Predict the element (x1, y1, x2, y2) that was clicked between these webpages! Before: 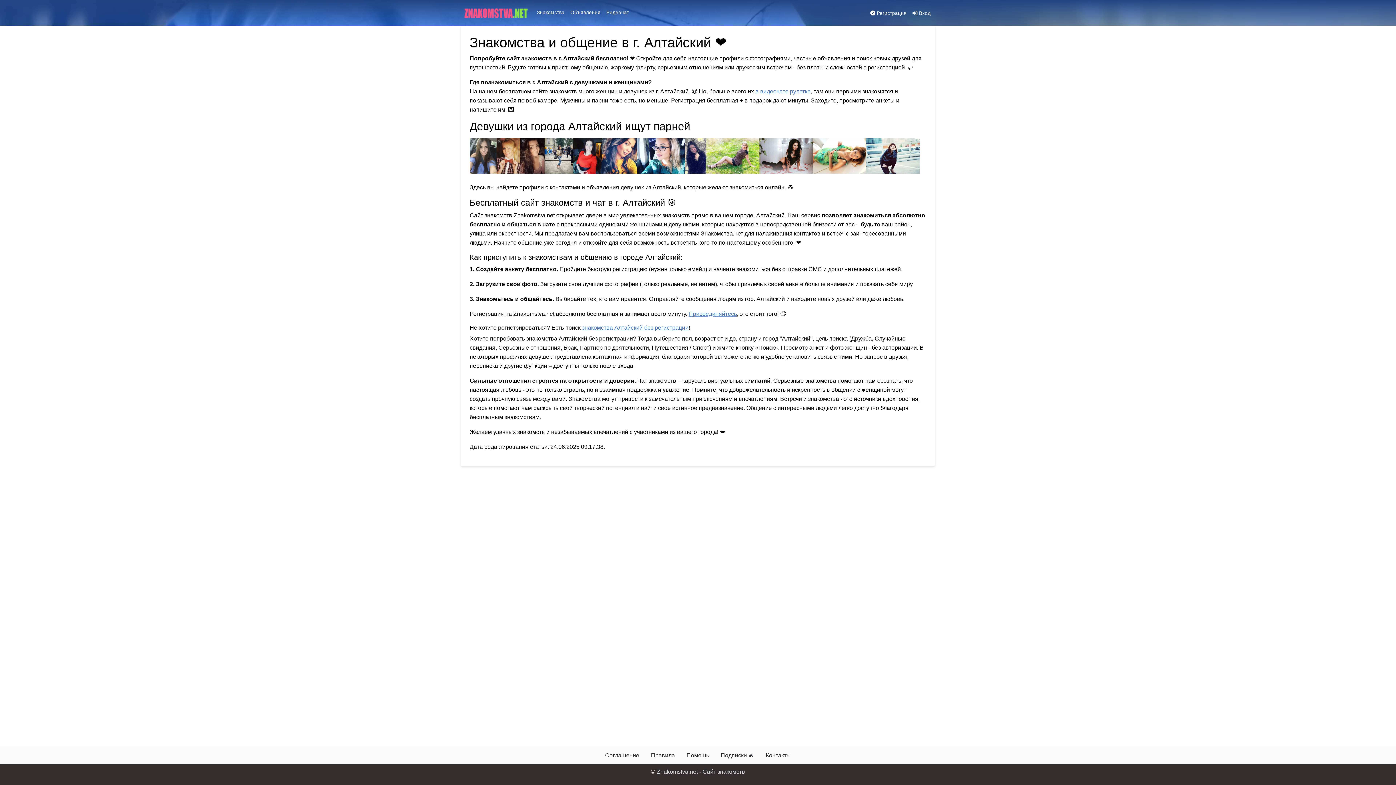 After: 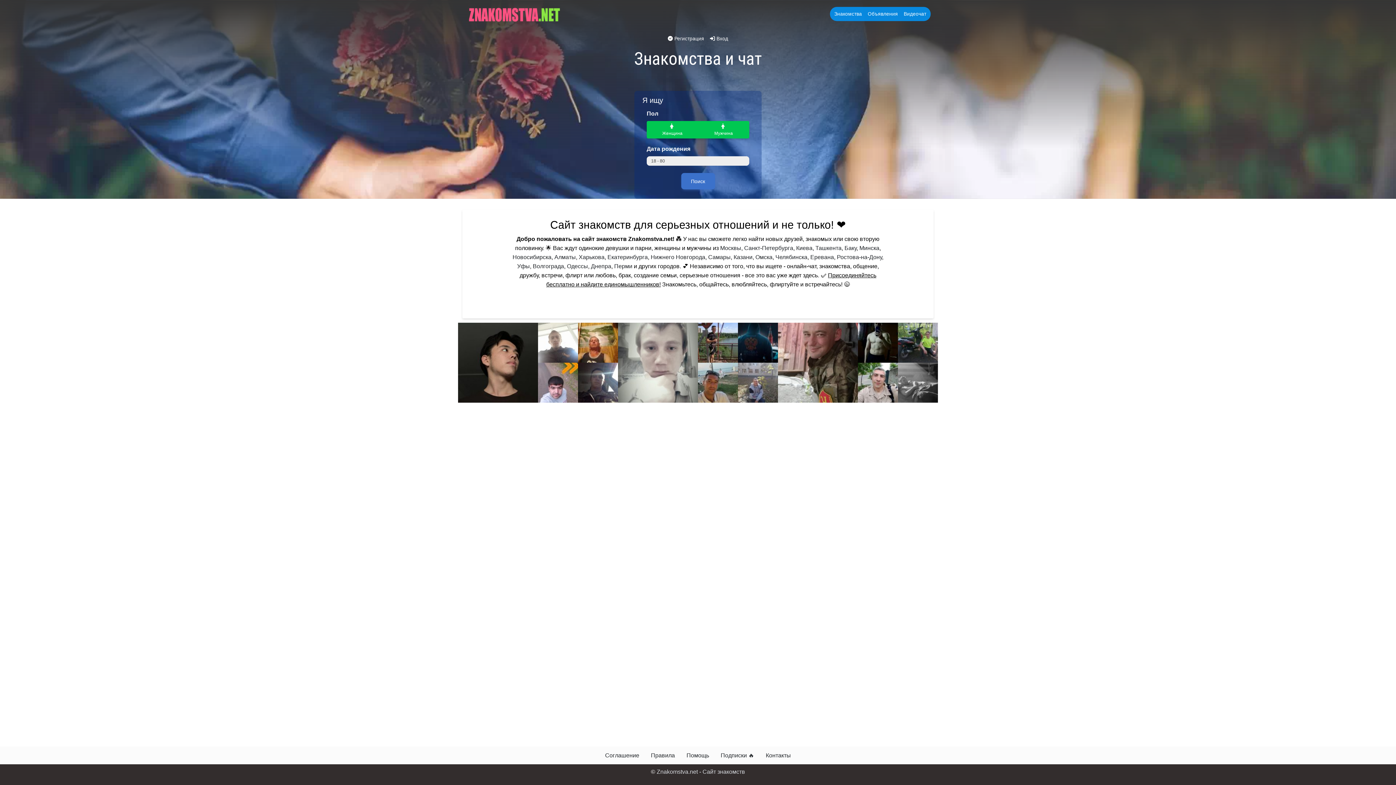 Action: bbox: (462, 4, 531, 21)